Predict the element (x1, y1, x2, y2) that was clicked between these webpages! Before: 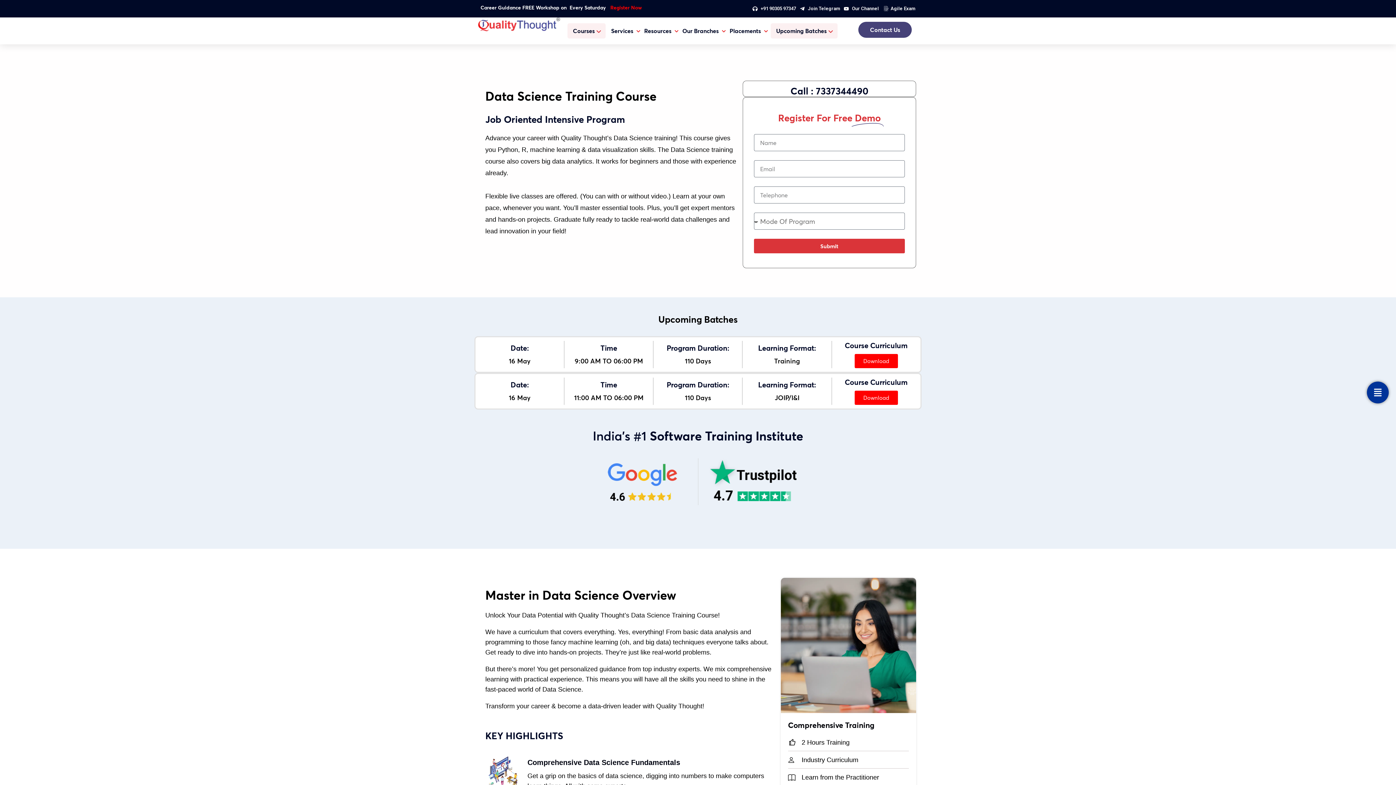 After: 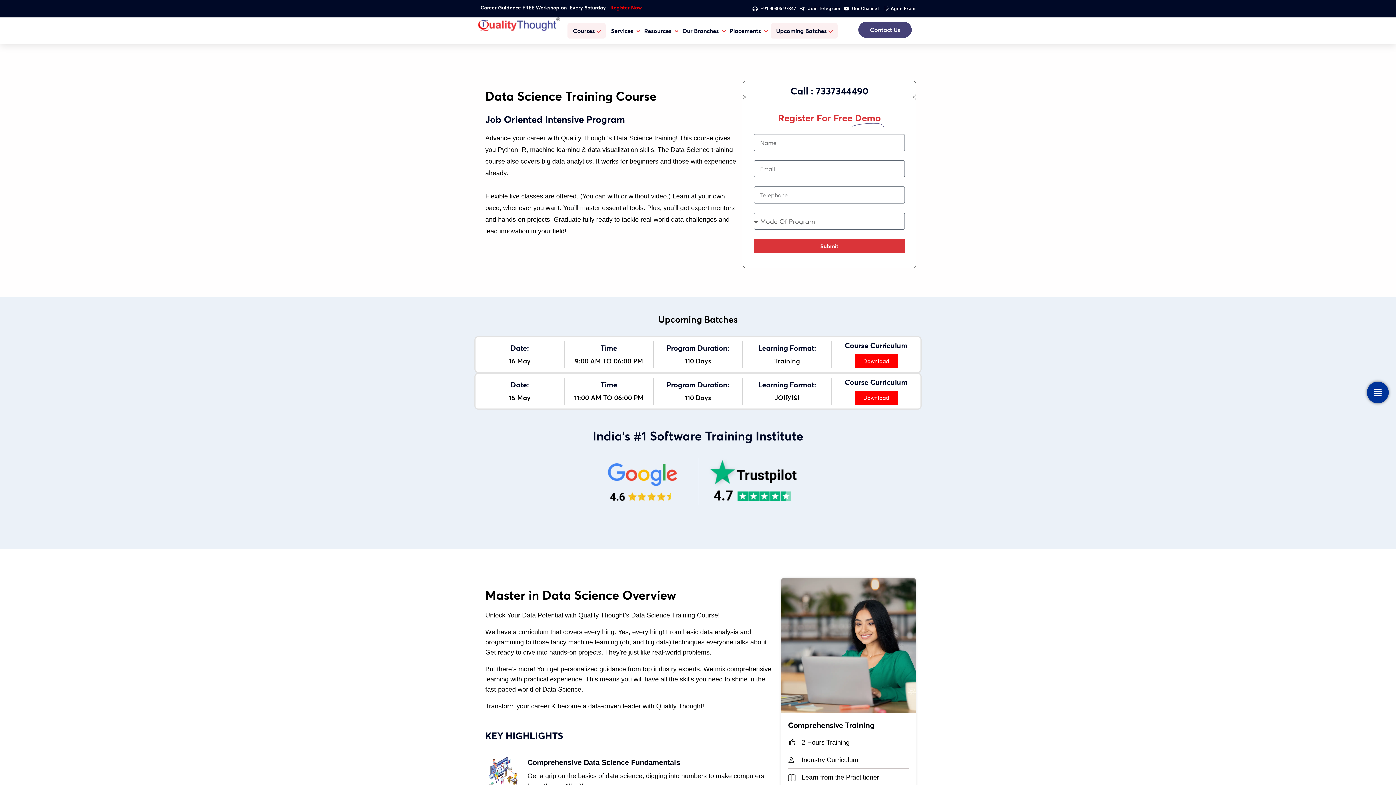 Action: bbox: (854, 354, 898, 368) label: Download